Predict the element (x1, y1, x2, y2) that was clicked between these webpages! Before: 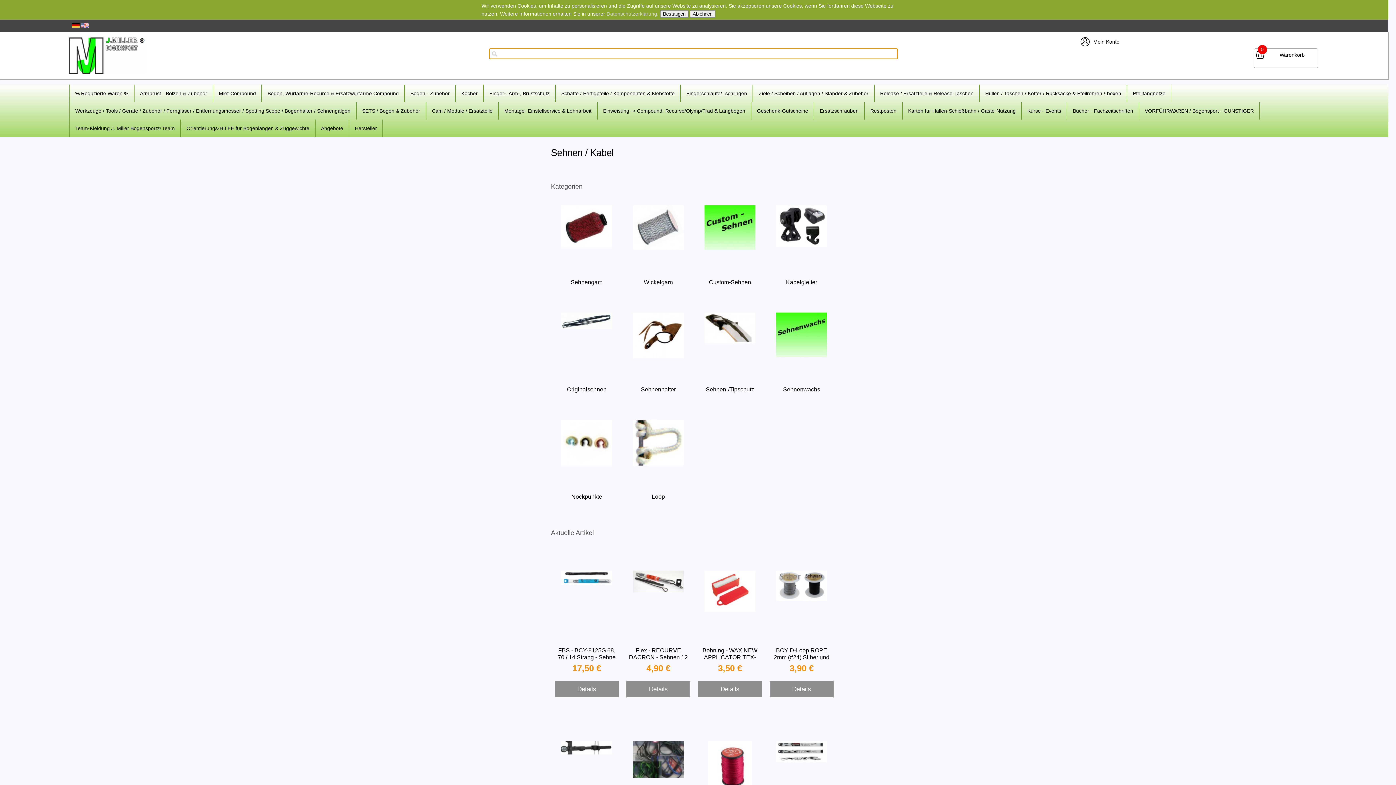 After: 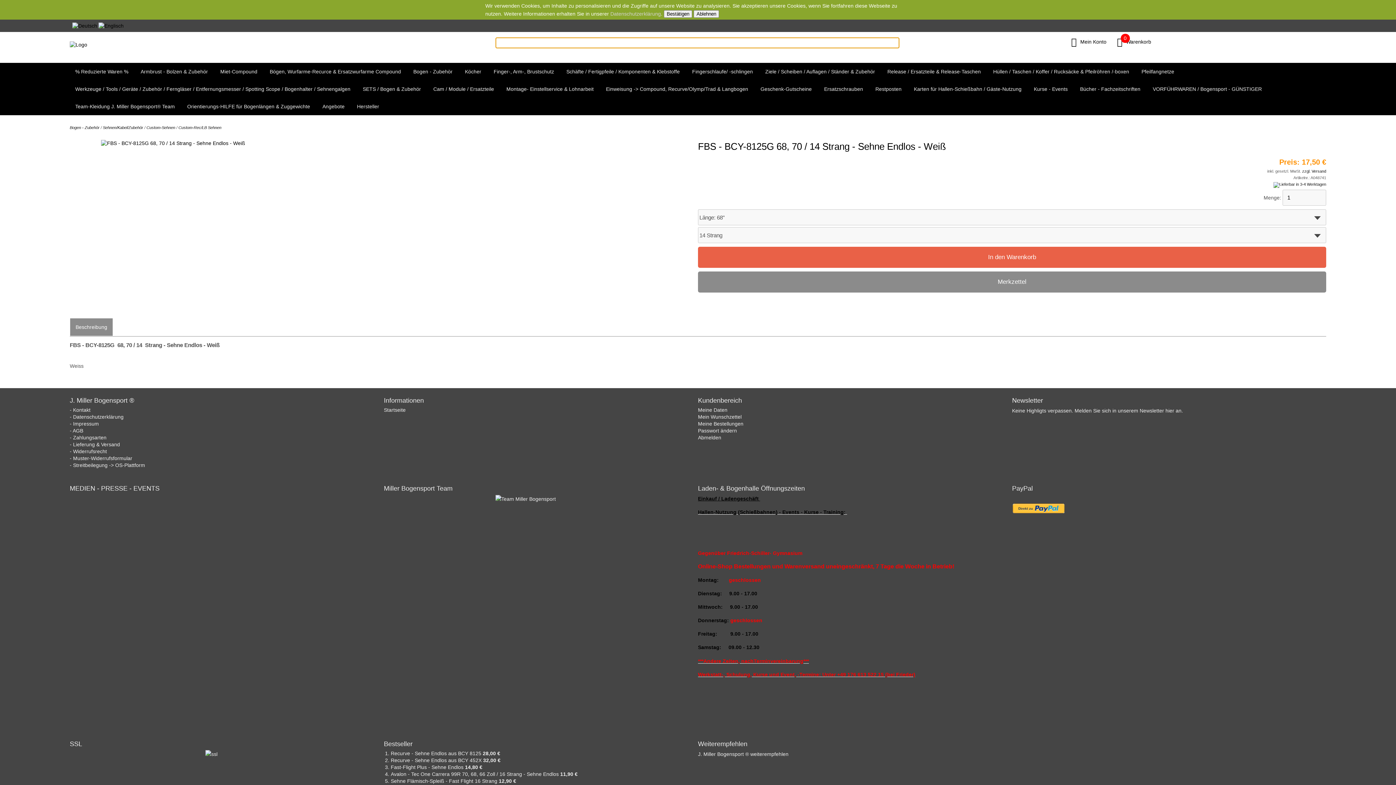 Action: bbox: (557, 647, 615, 667) label: FBS - BCY-8125G 68, 70 / 14 Strang - Sehne Endlos - Weiß